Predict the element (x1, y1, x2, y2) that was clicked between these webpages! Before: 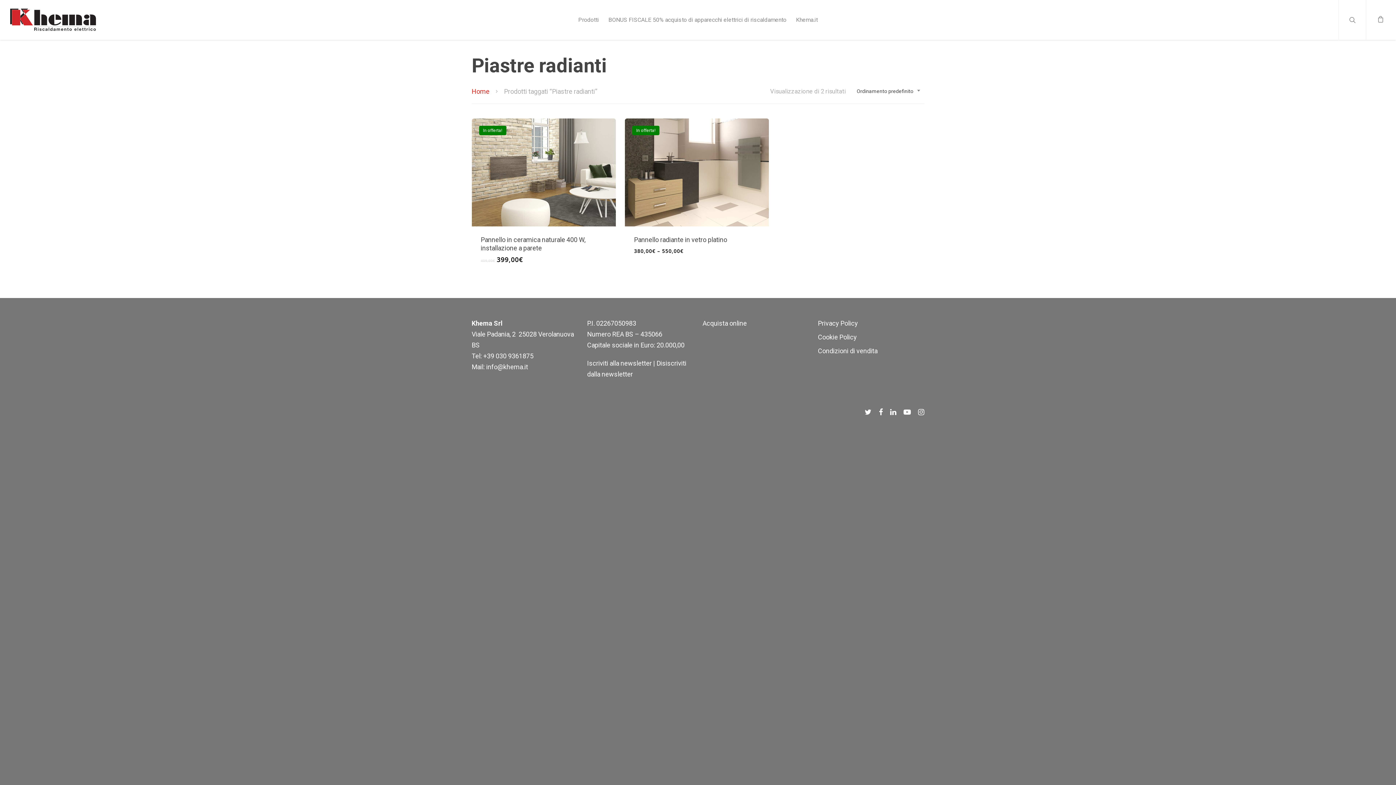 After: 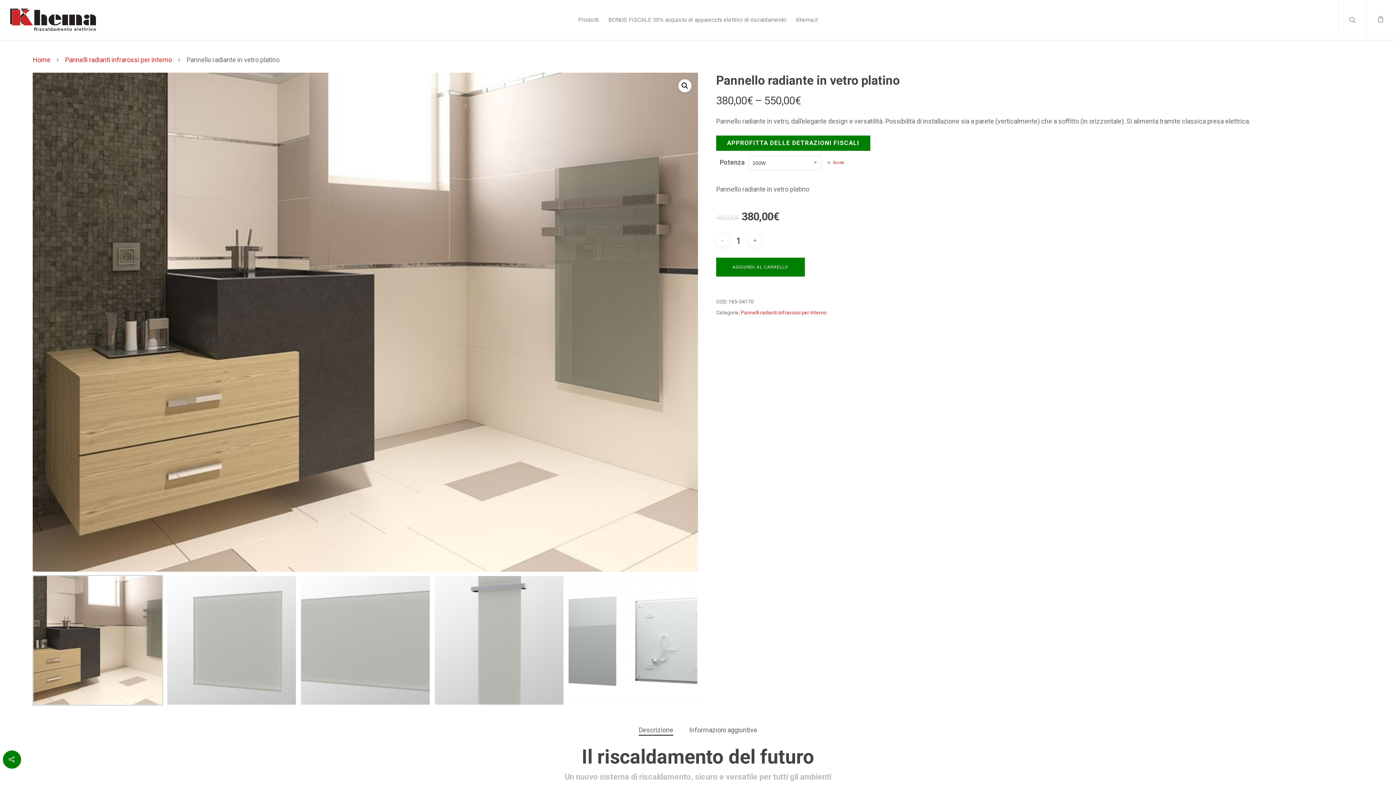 Action: label: Pannello radiante in vetro platino bbox: (634, 235, 760, 244)